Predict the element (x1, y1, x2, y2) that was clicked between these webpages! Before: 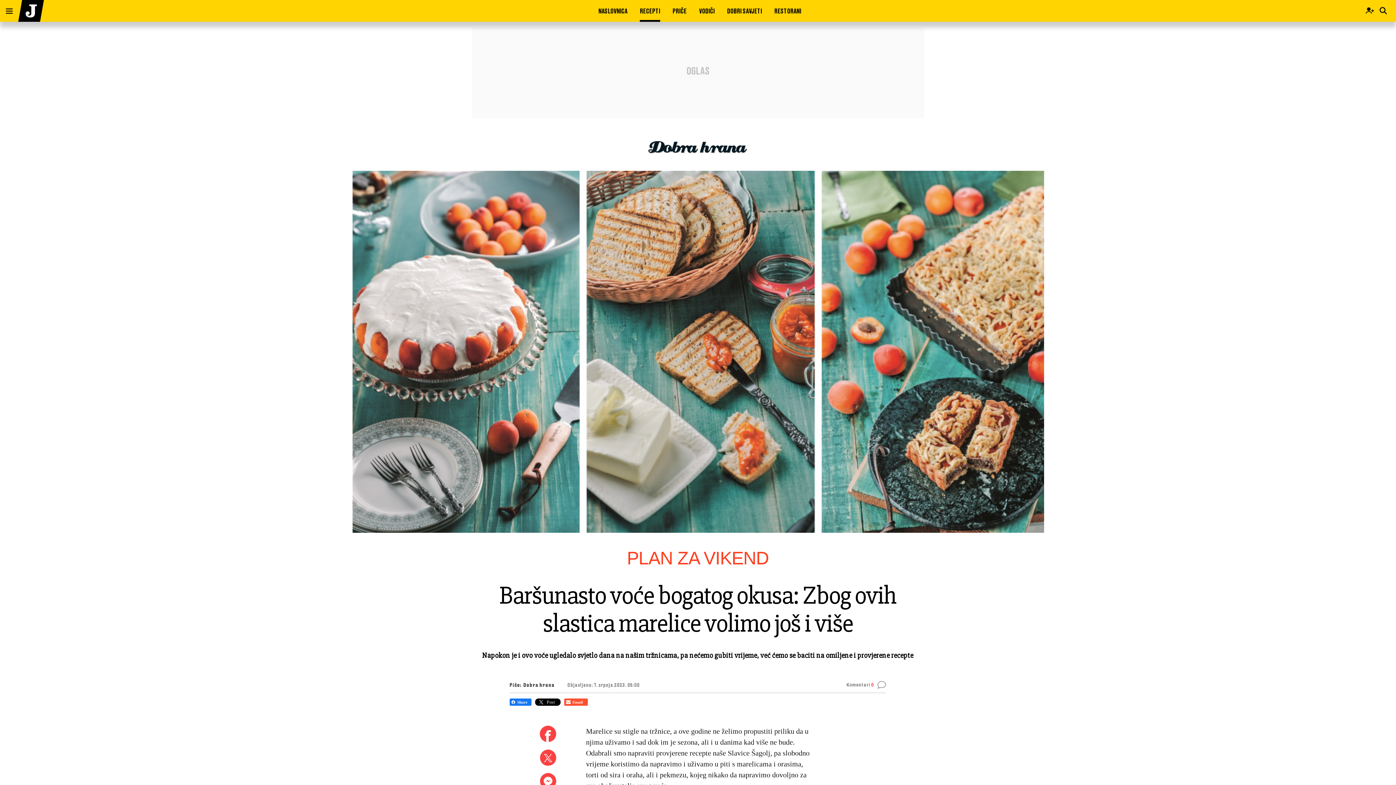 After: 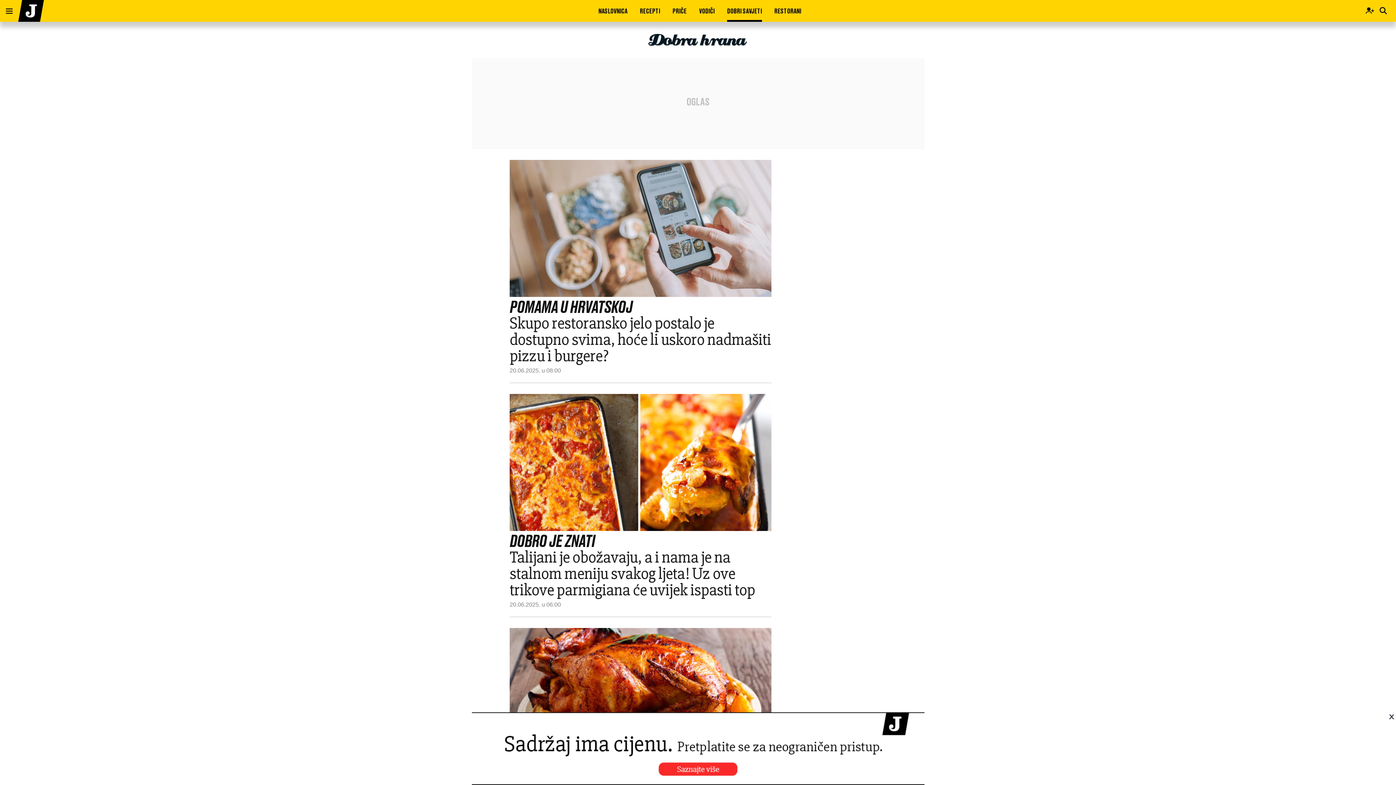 Action: label: DOBRI SAVJETI bbox: (727, 3, 762, 21)